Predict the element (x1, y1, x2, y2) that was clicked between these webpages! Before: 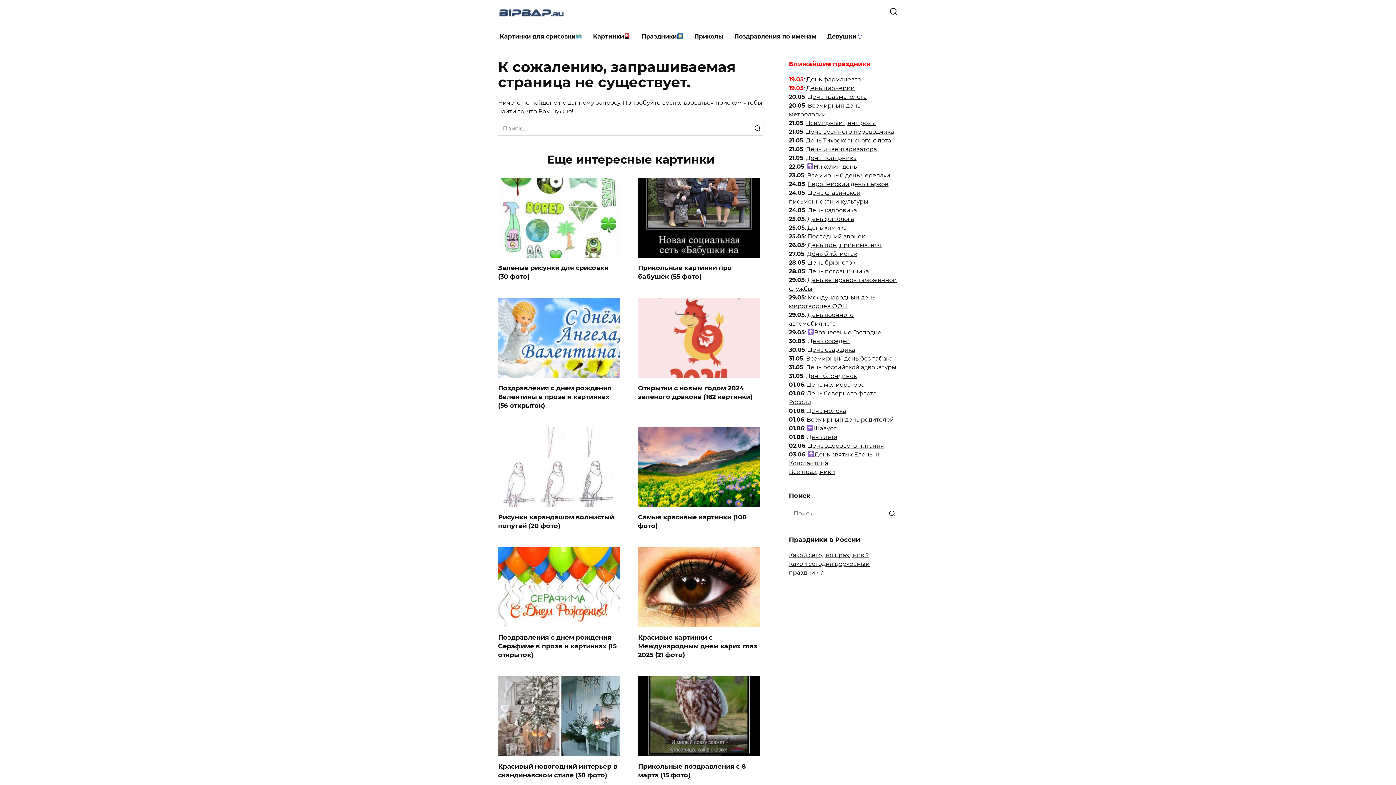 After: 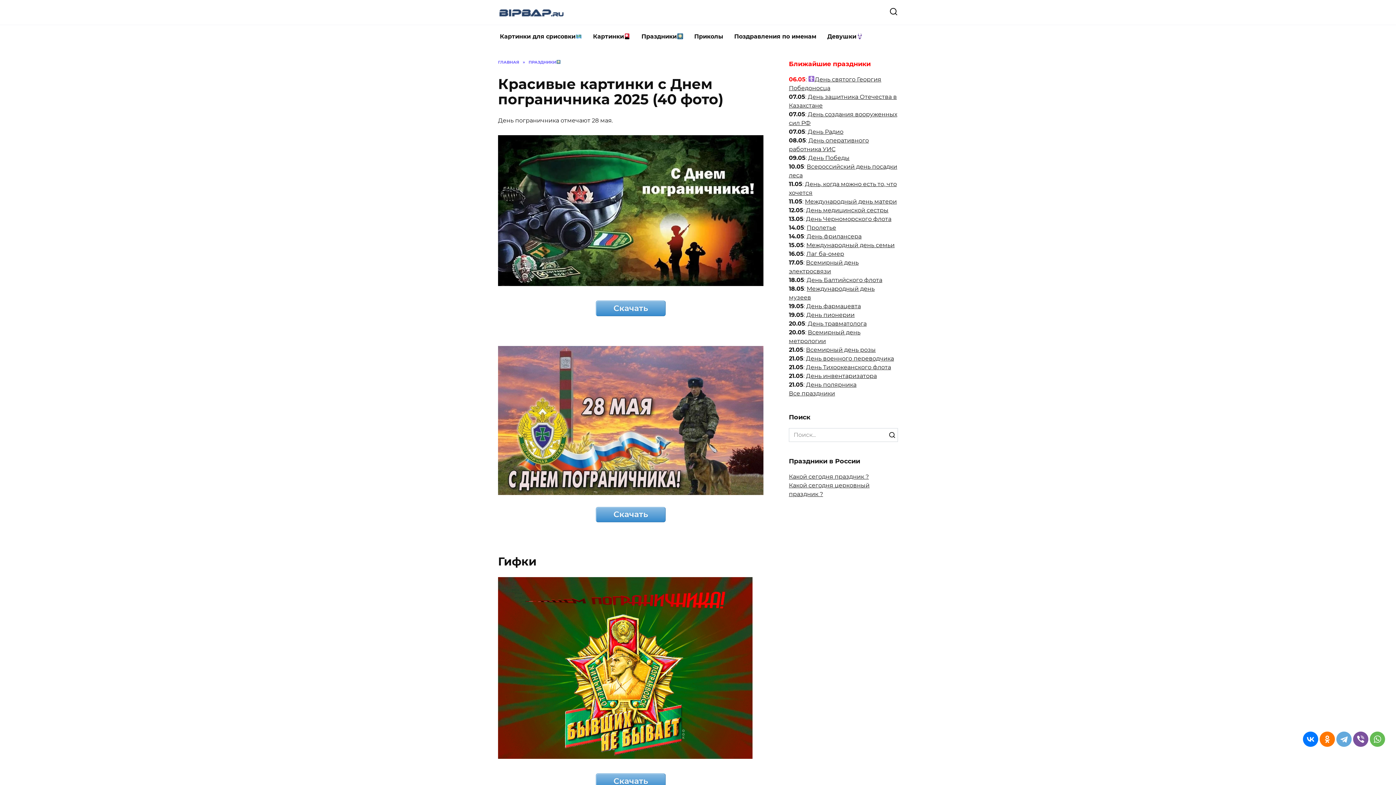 Action: label: День пограничника bbox: (808, 267, 869, 274)